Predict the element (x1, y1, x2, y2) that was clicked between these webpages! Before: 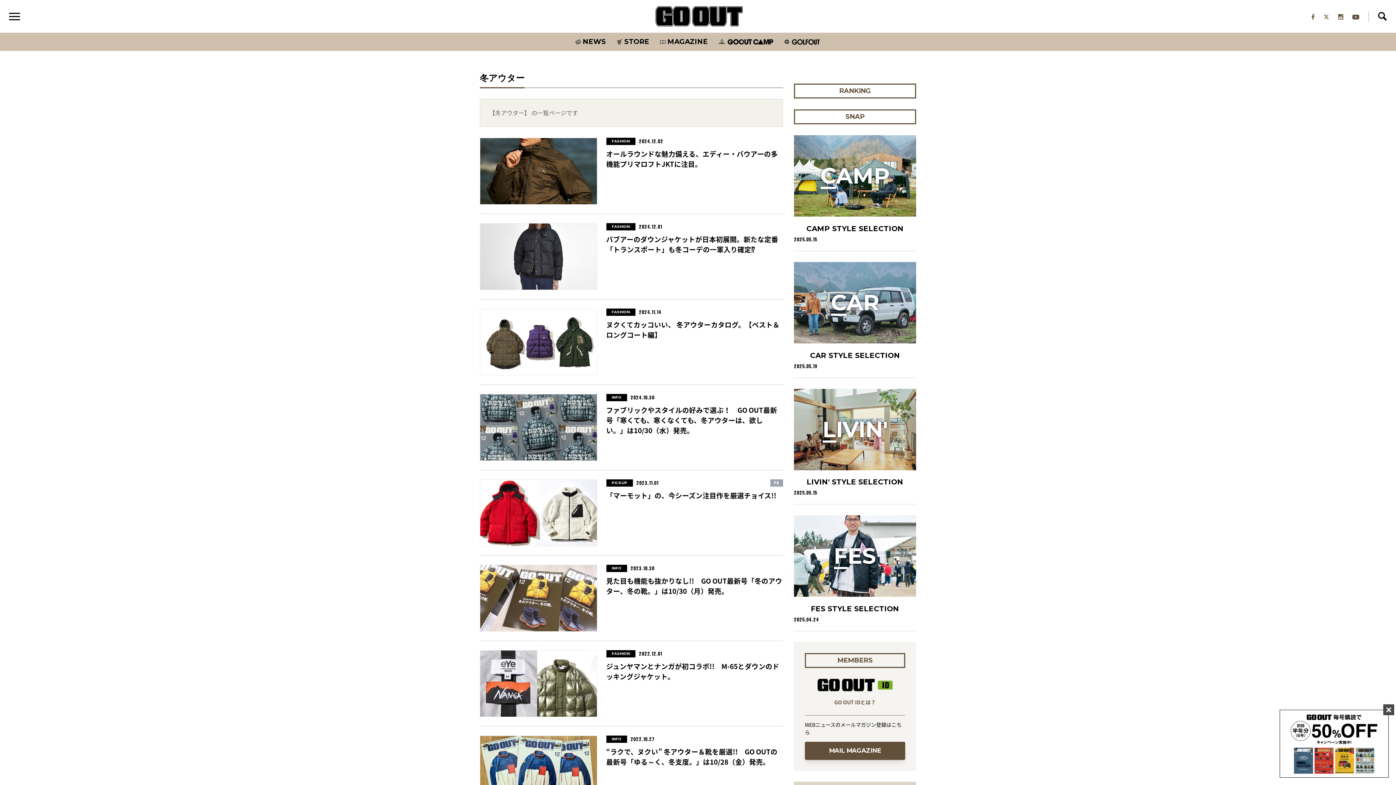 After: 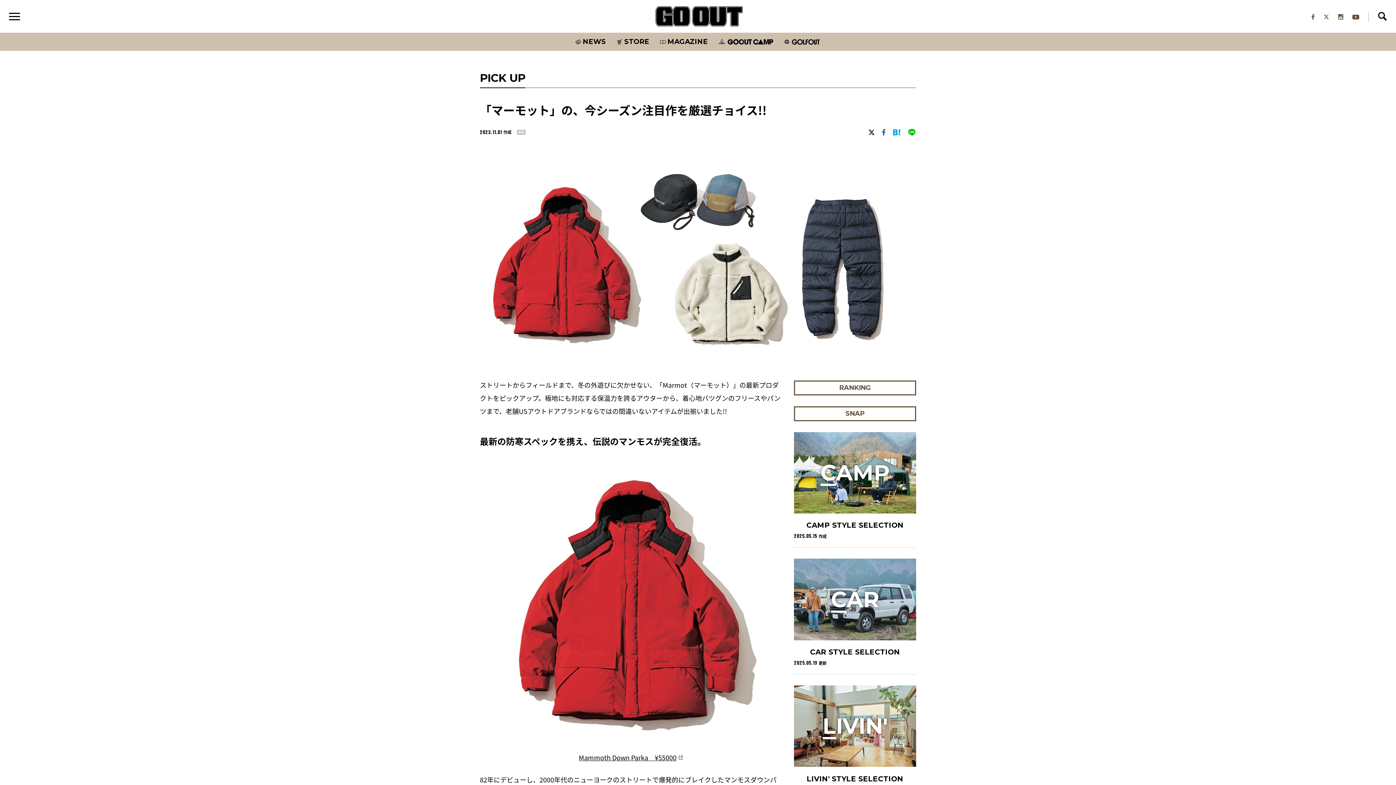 Action: bbox: (480, 479, 783, 546) label: 「マーモット」の、今シーズン注目作を厳選チョイス!!
PICKUP
2023.11.01
PR